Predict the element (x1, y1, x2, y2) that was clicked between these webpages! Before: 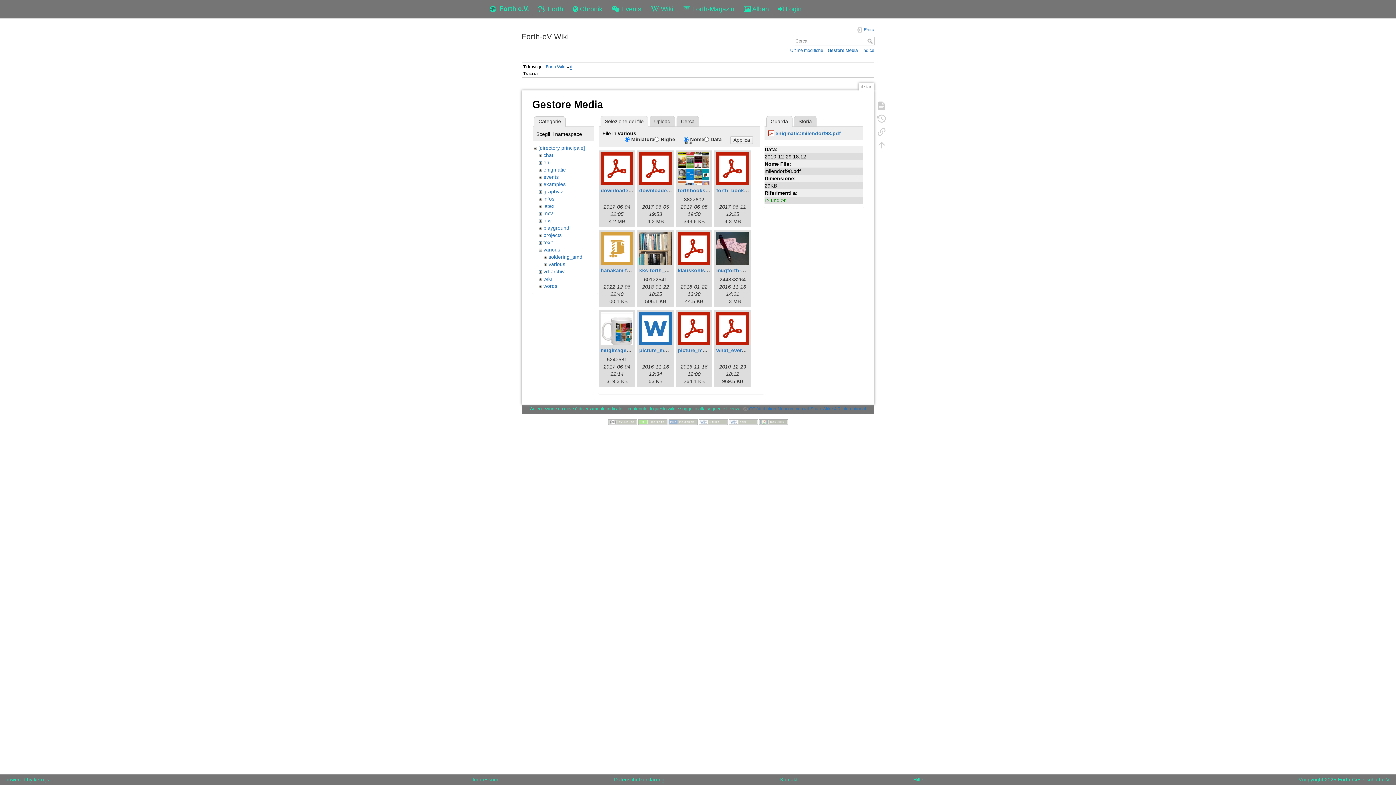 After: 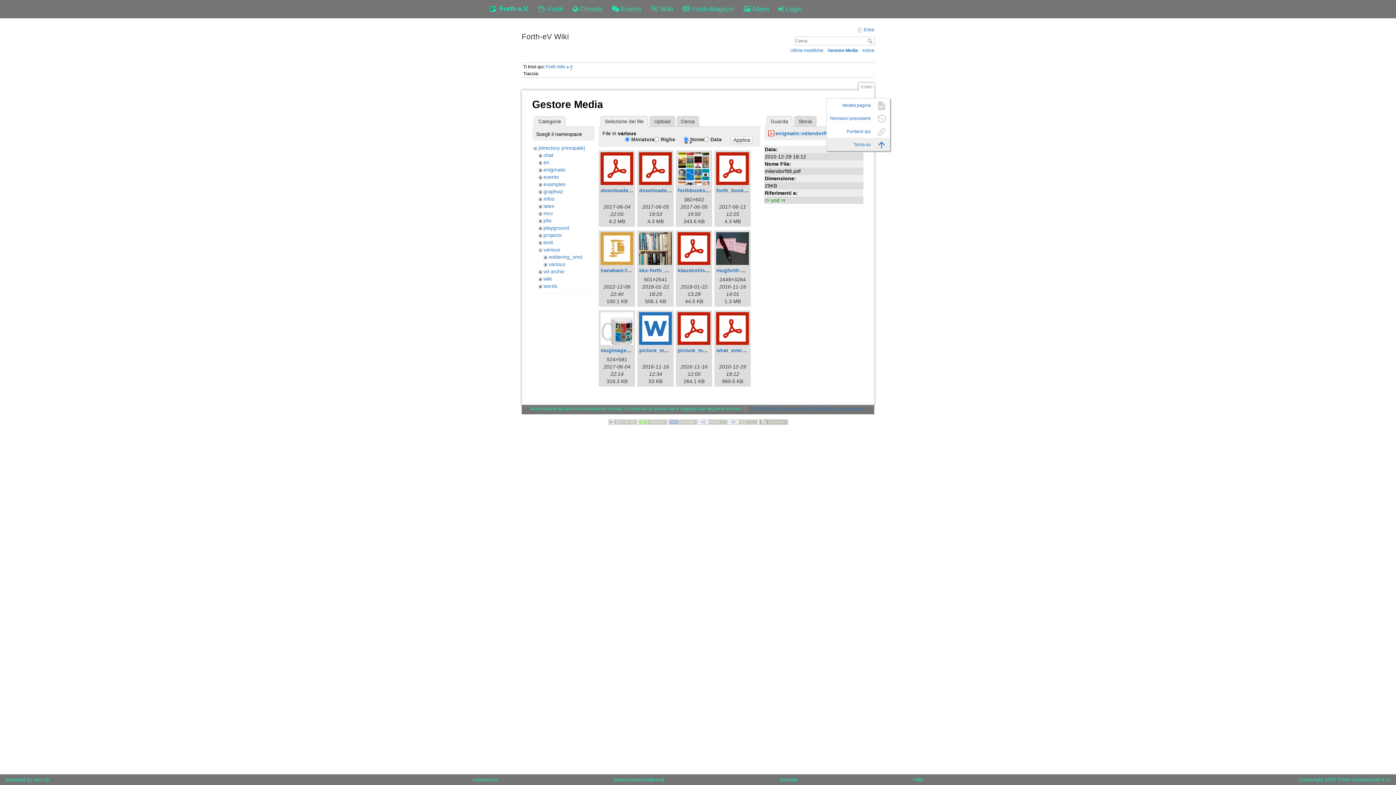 Action: bbox: (873, 137, 890, 151)